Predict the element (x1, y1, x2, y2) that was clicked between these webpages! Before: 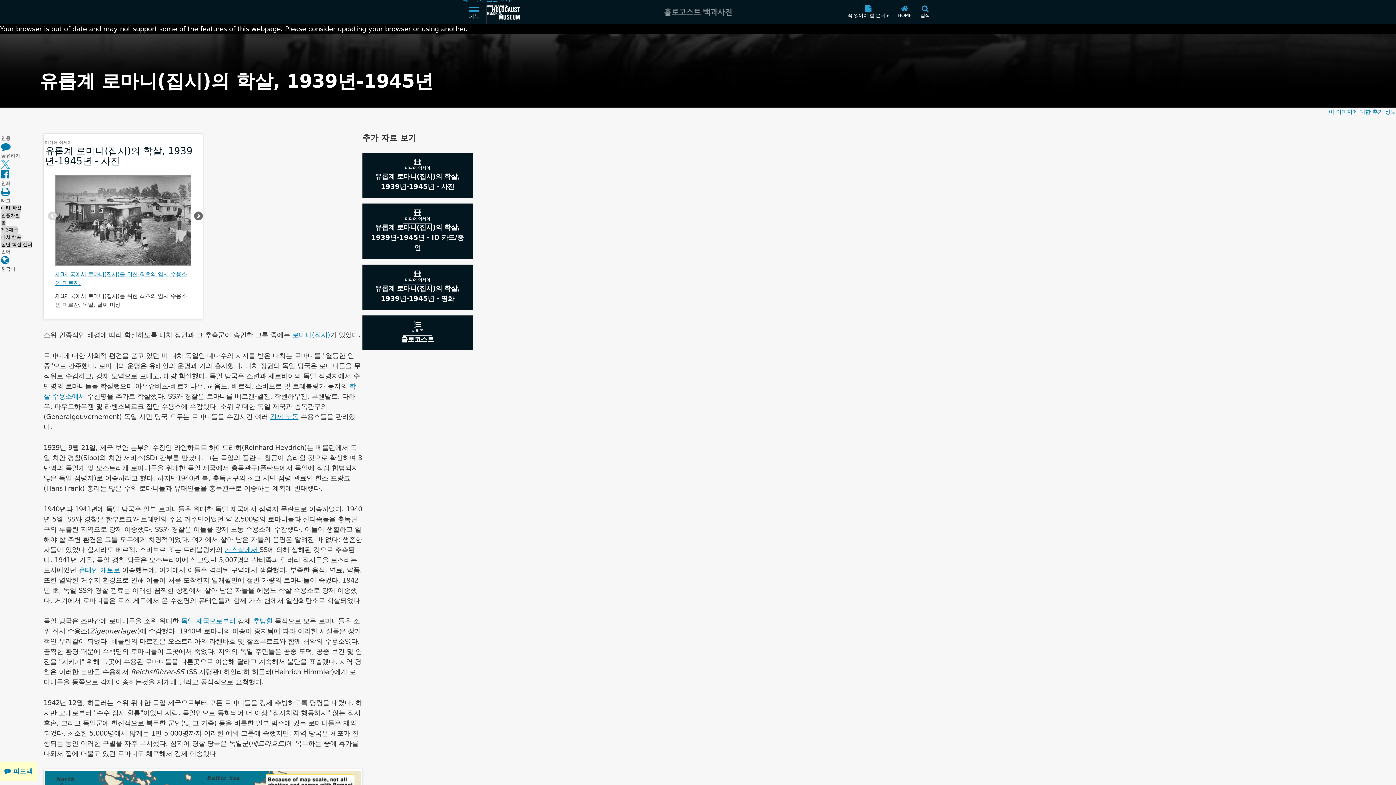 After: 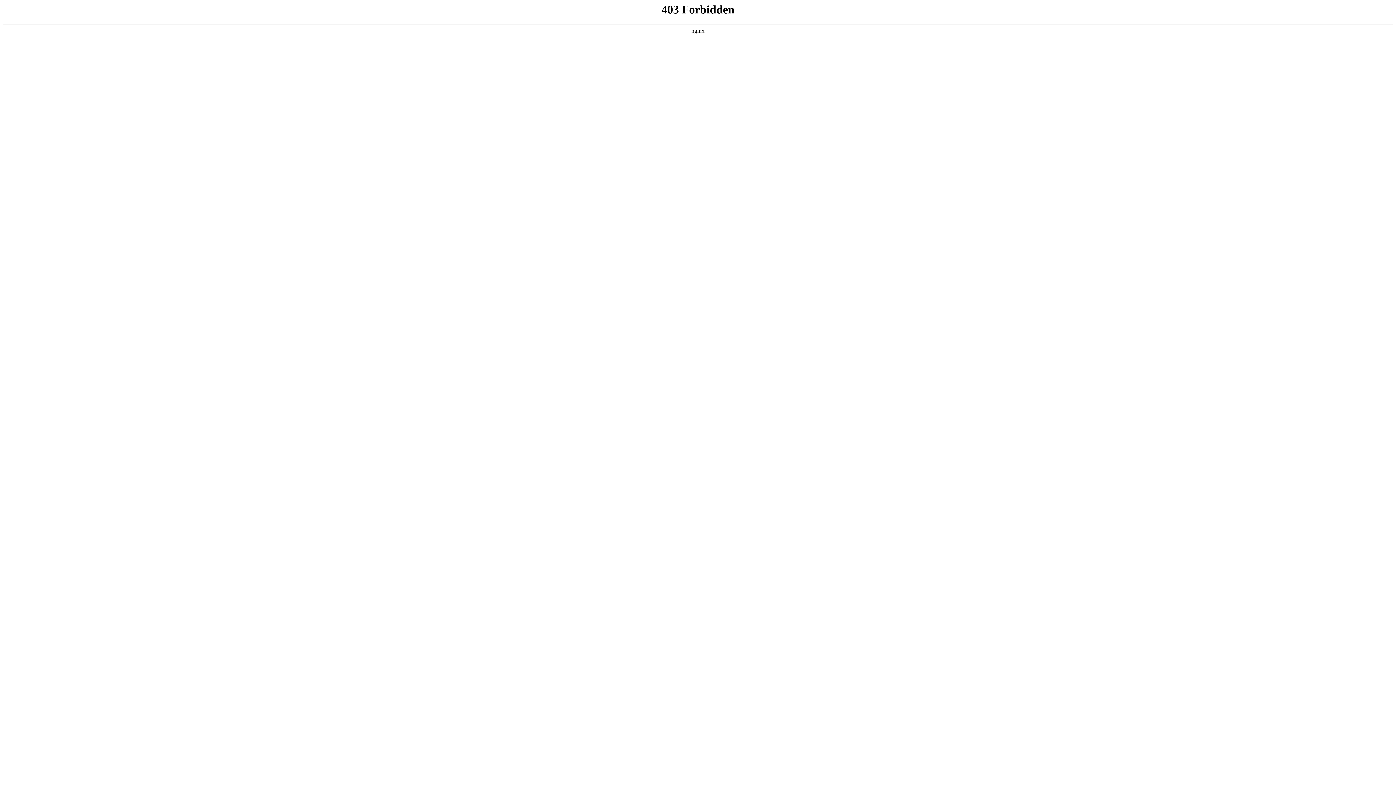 Action: bbox: (1, 233, 21, 241) label: 나치 캠프